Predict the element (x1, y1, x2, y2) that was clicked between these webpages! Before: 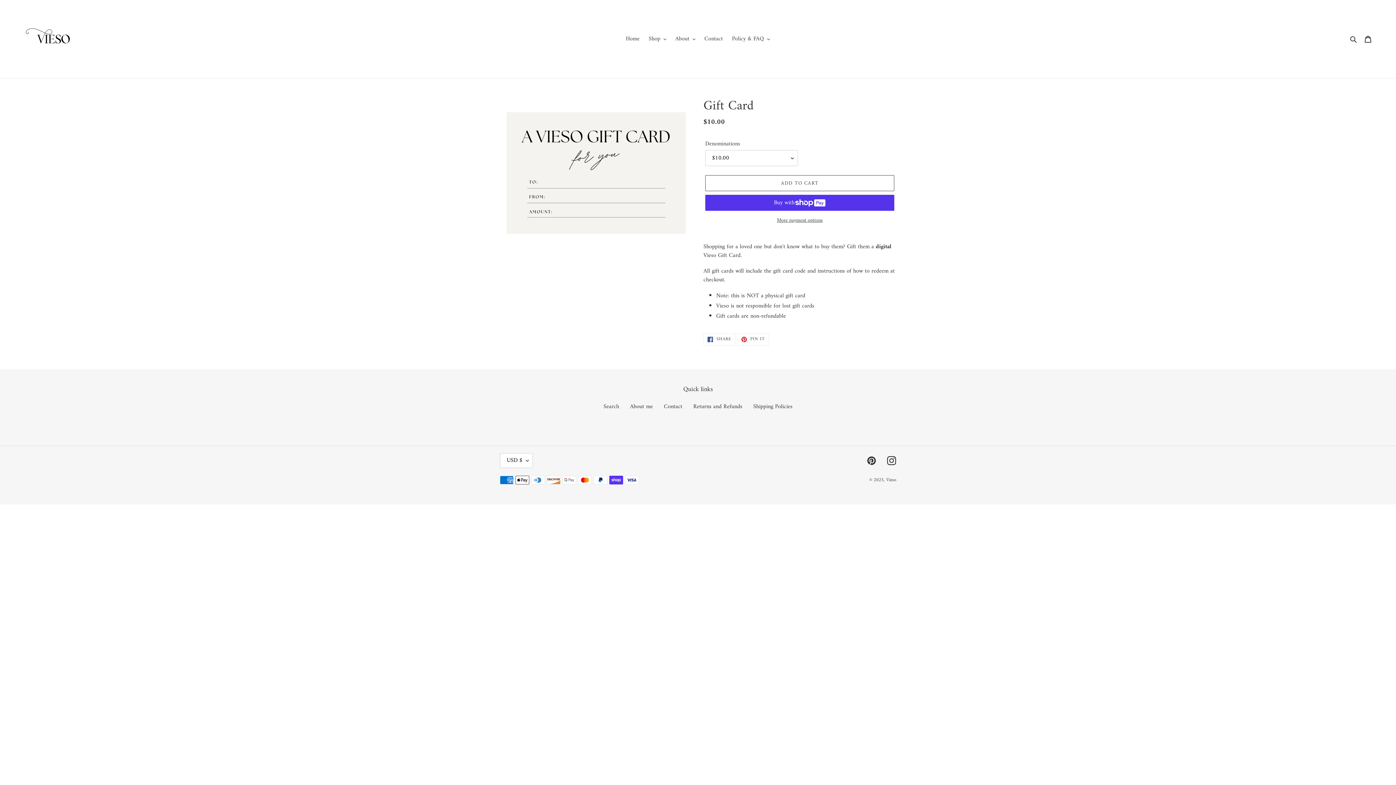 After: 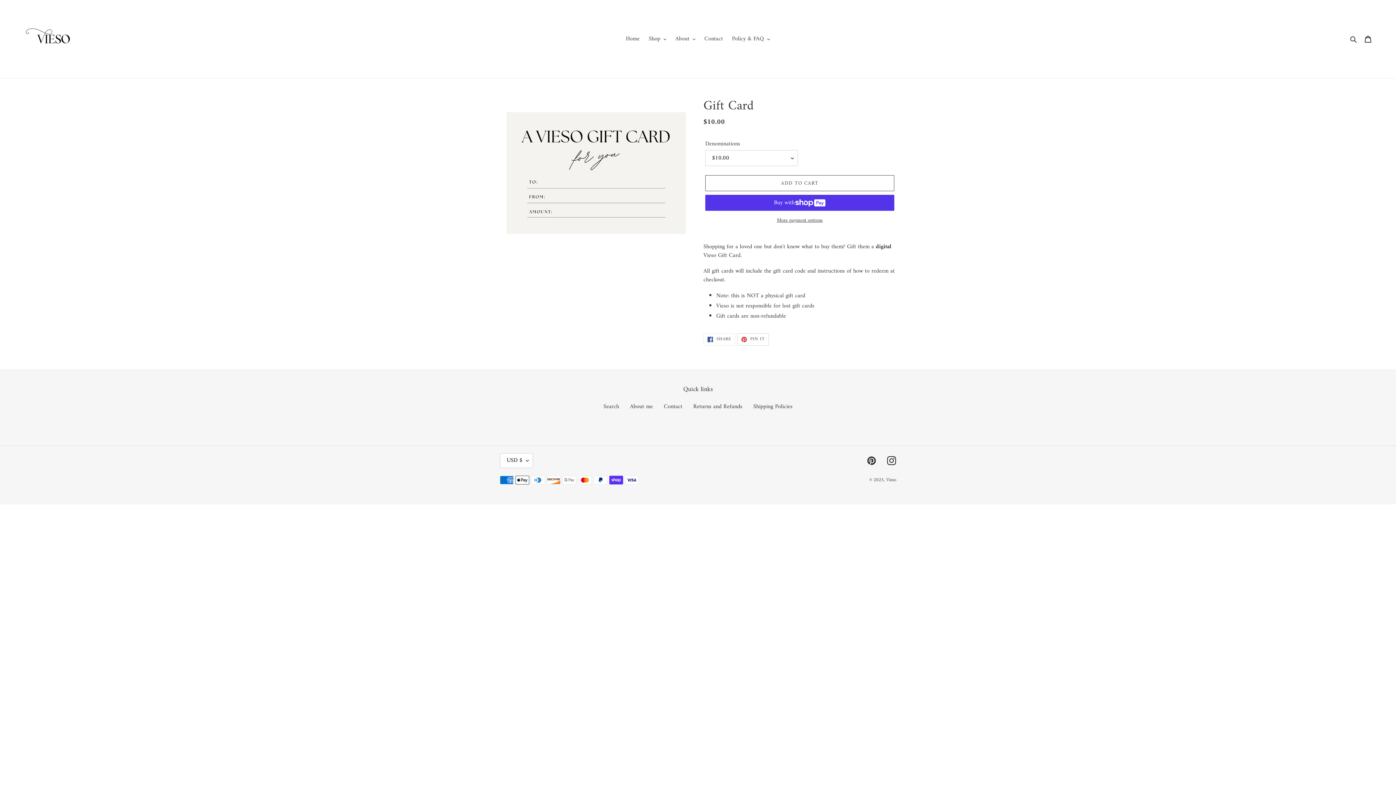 Action: label:  PIN IT
PIN ON PINTEREST bbox: (737, 333, 768, 345)